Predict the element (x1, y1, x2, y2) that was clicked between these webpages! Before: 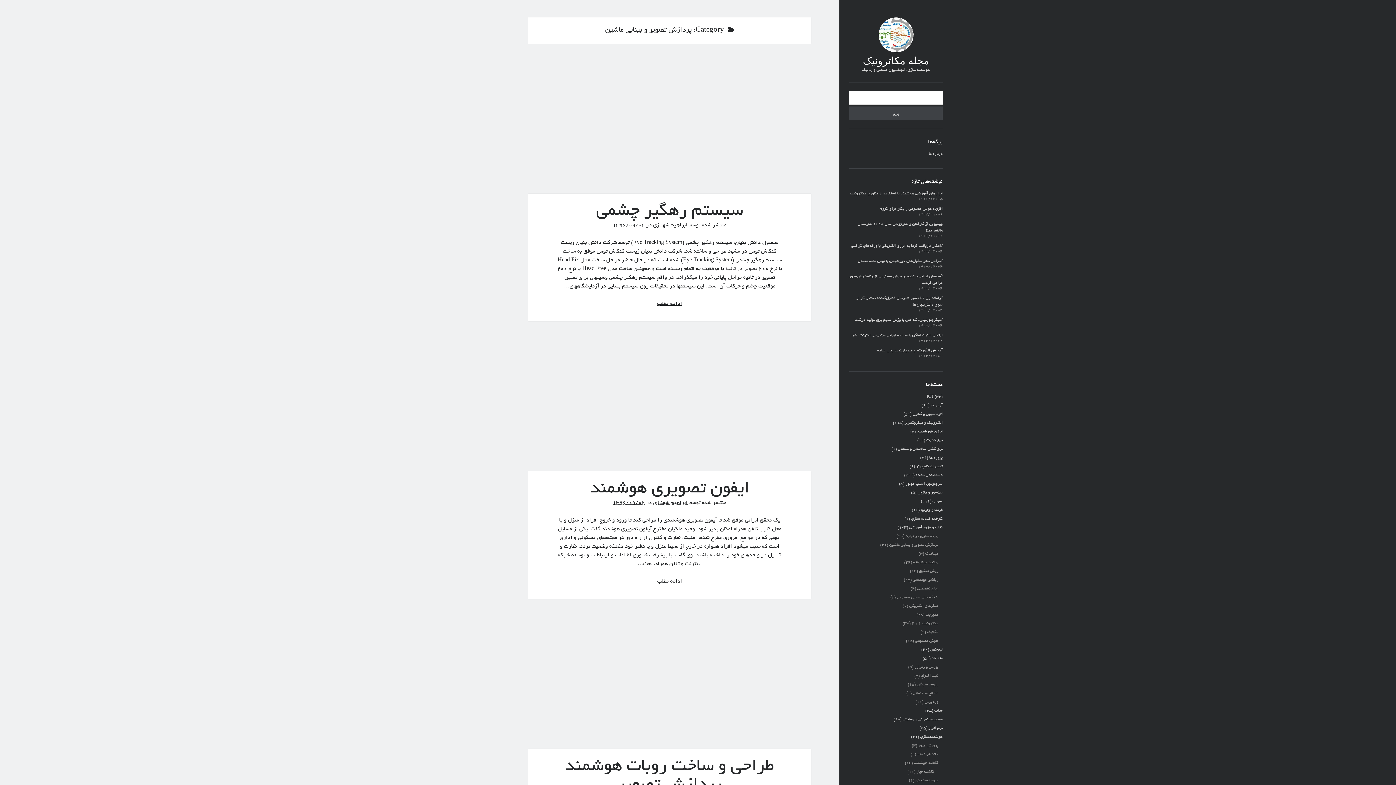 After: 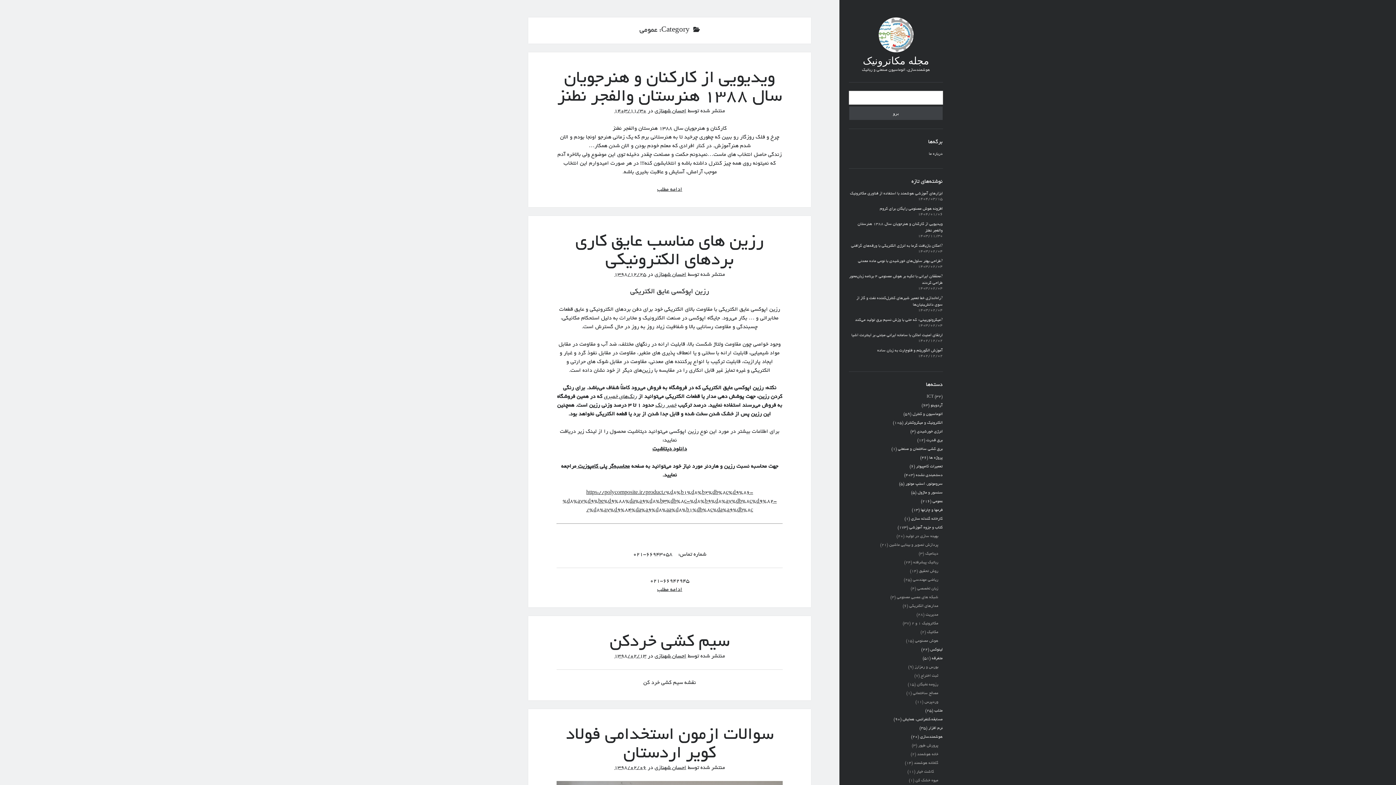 Action: label: عمومی bbox: (932, 499, 942, 504)